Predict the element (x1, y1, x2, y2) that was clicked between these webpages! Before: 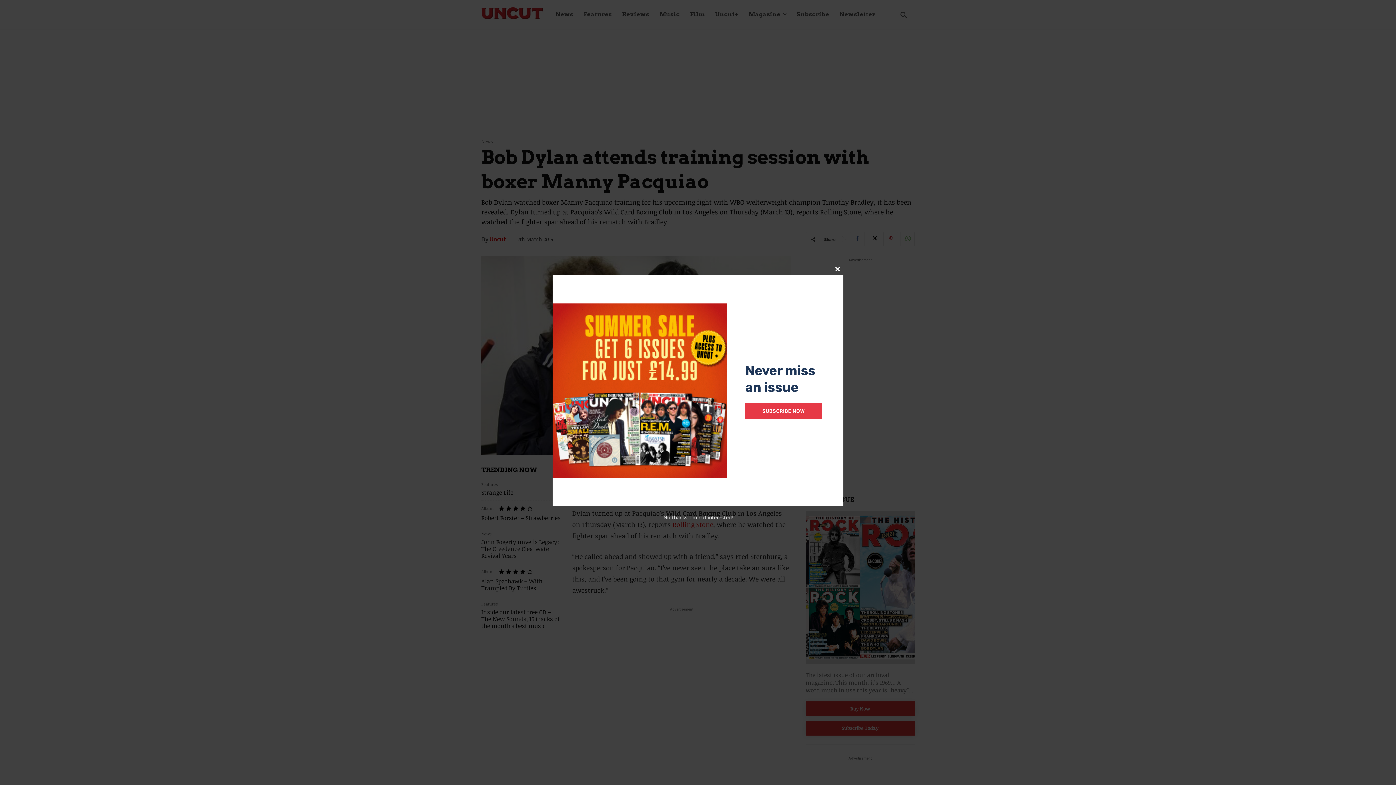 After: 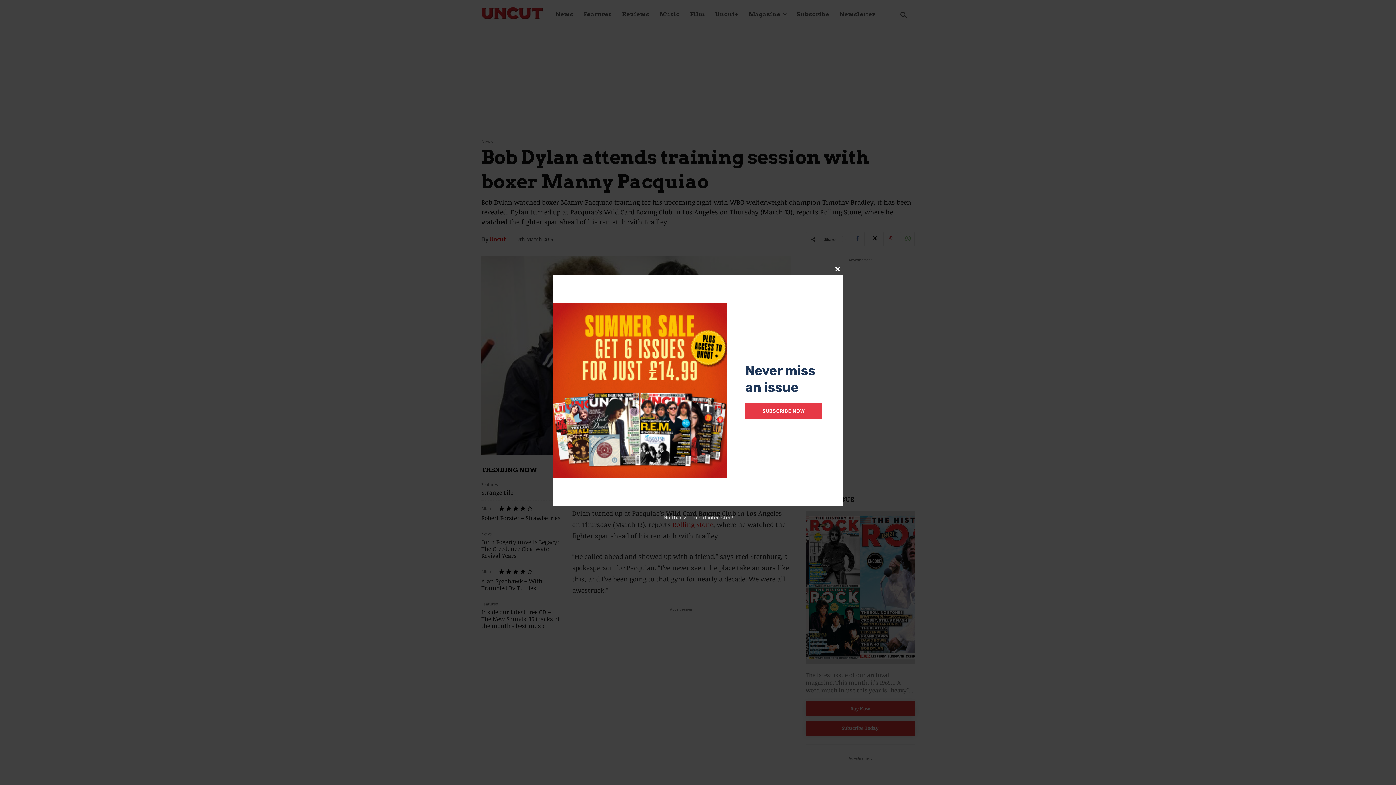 Action: bbox: (745, 403, 822, 419) label: SUBSCRIBE NOW